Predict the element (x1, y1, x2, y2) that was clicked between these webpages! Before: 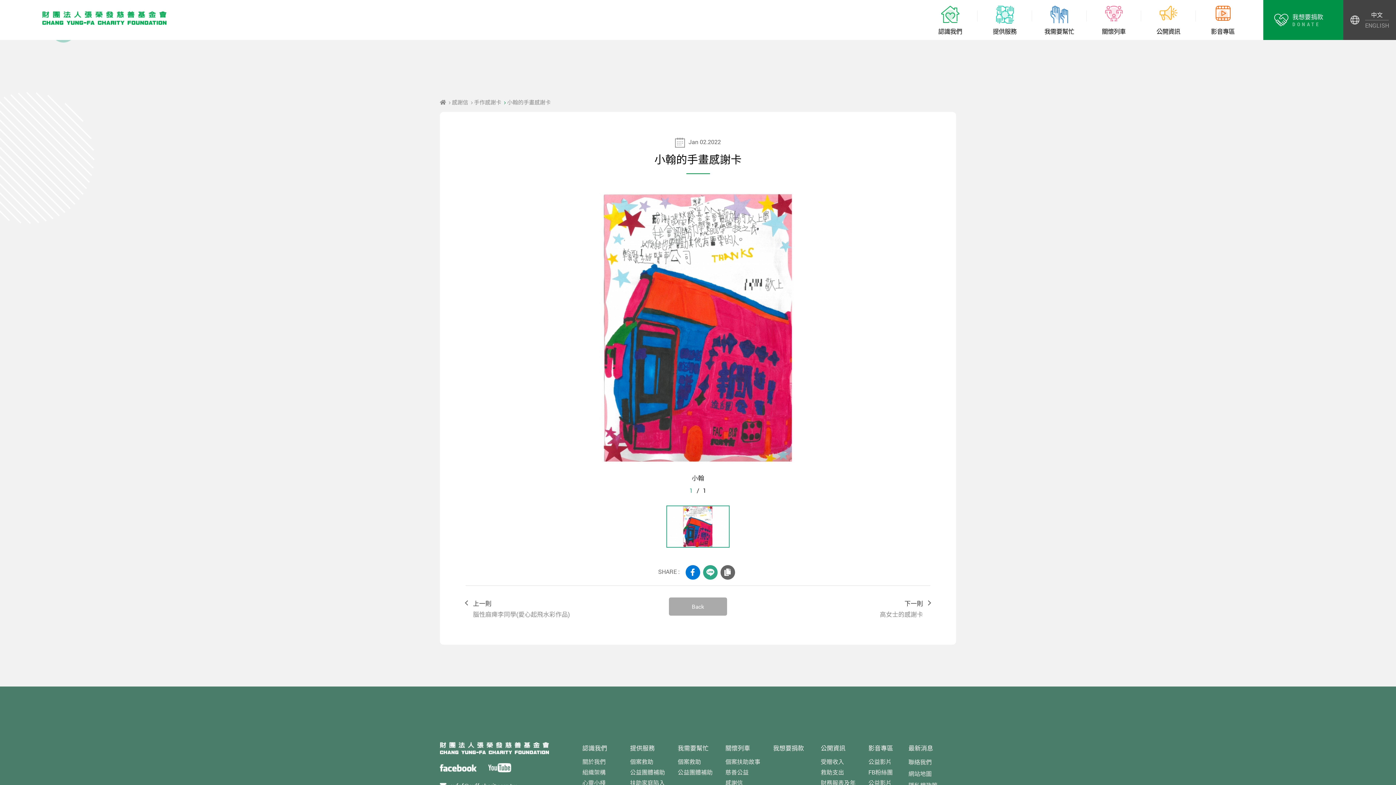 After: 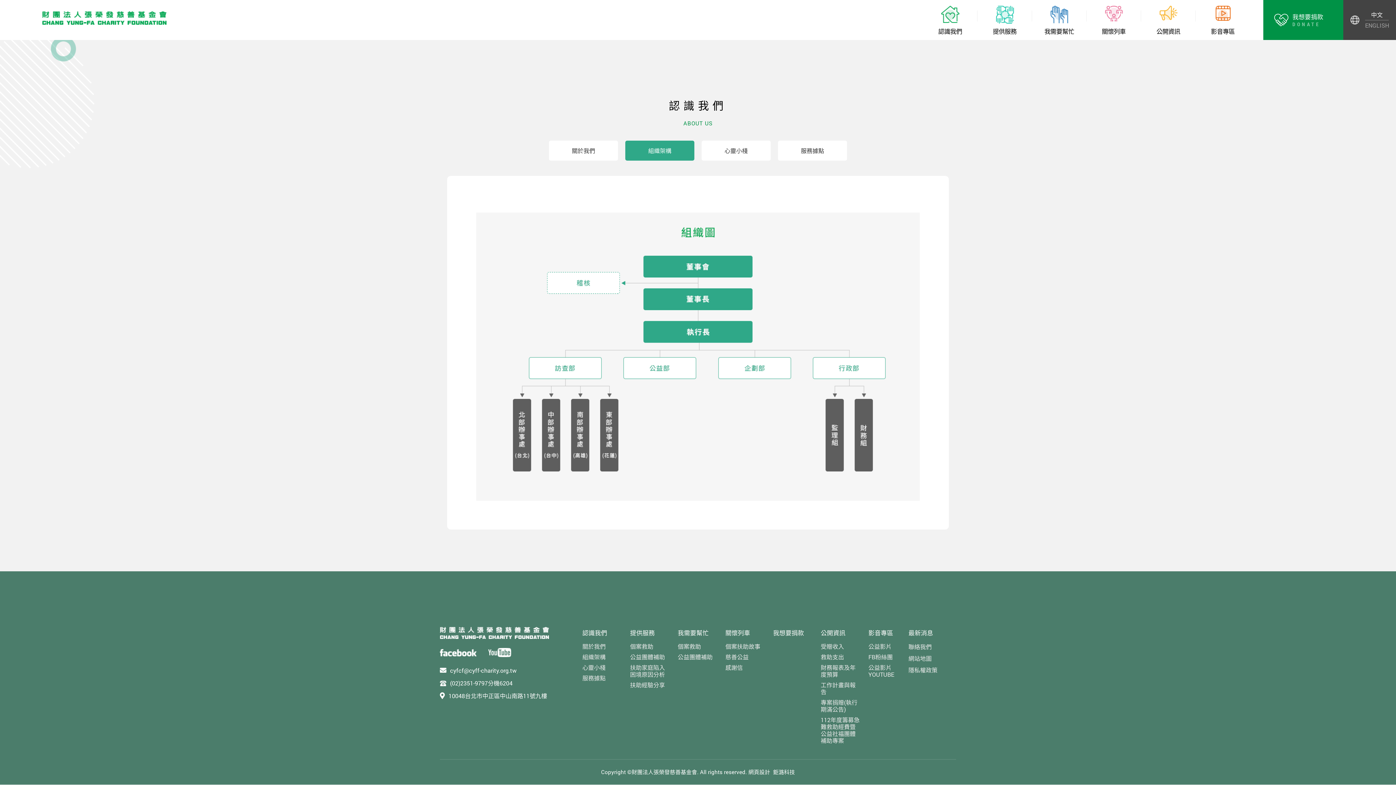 Action: label: 組織架構 bbox: (582, 769, 622, 776)